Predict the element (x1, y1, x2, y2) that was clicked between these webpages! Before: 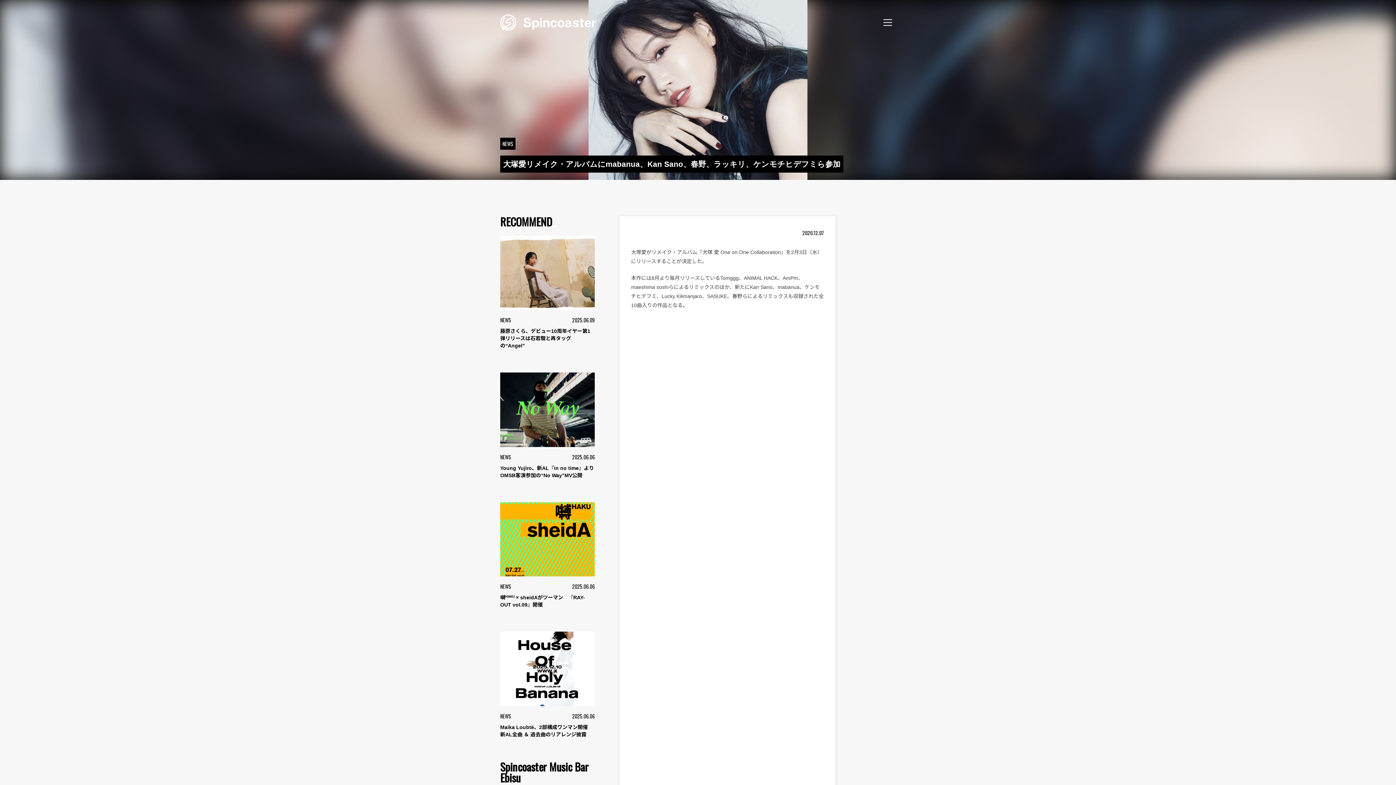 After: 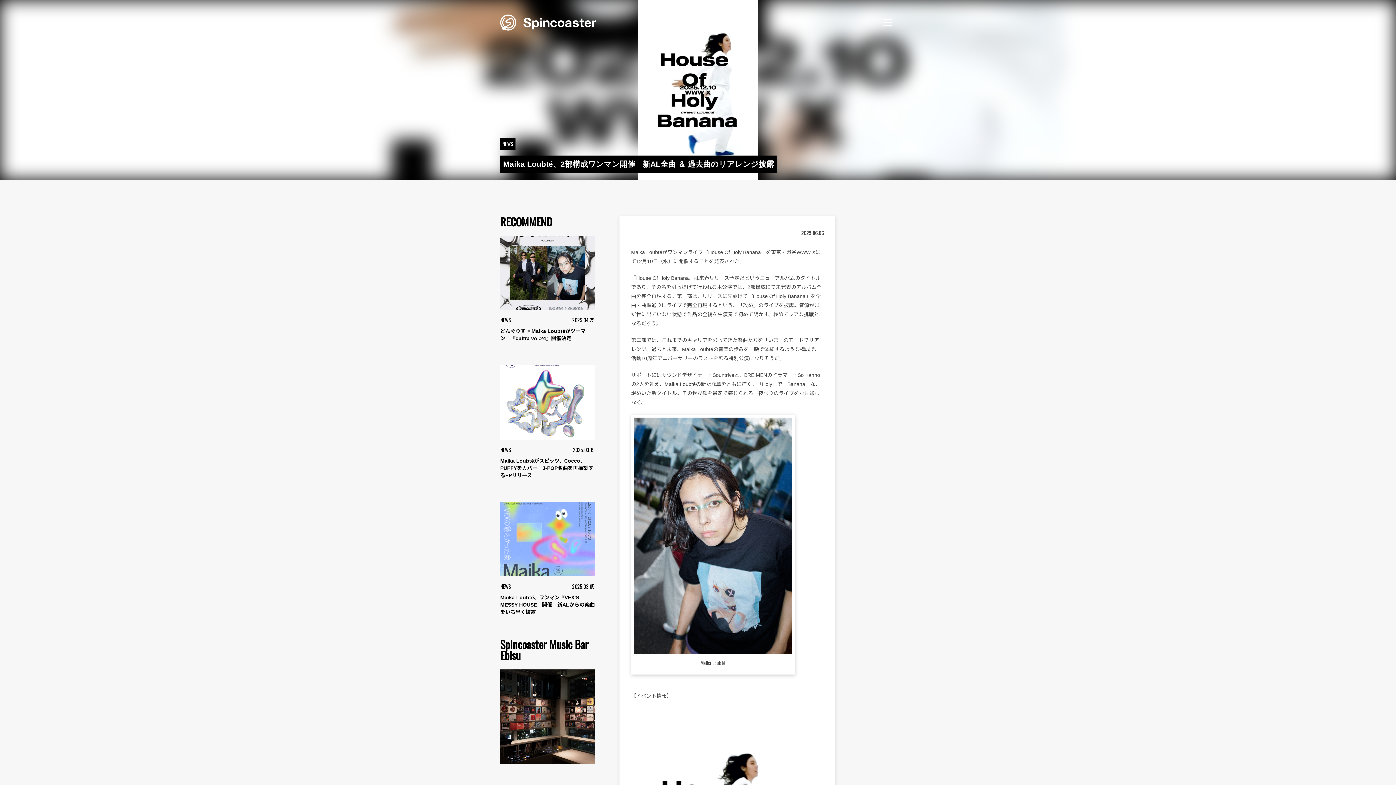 Action: label: NEWS
2025.06.06

Maika Loubté、2部構成ワンマン開催　新AL全曲 ＆ 過去曲のリアレンジ披露 bbox: (500, 632, 594, 738)